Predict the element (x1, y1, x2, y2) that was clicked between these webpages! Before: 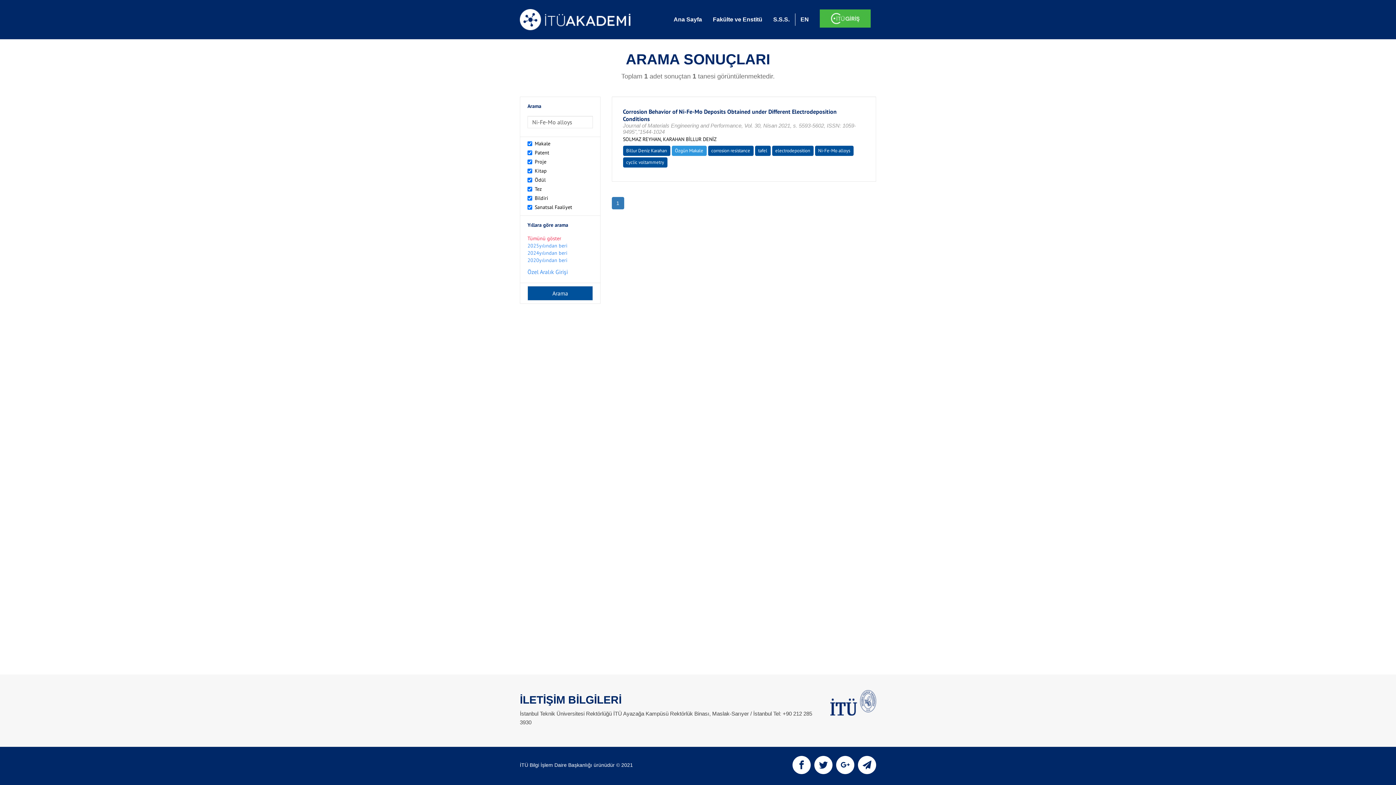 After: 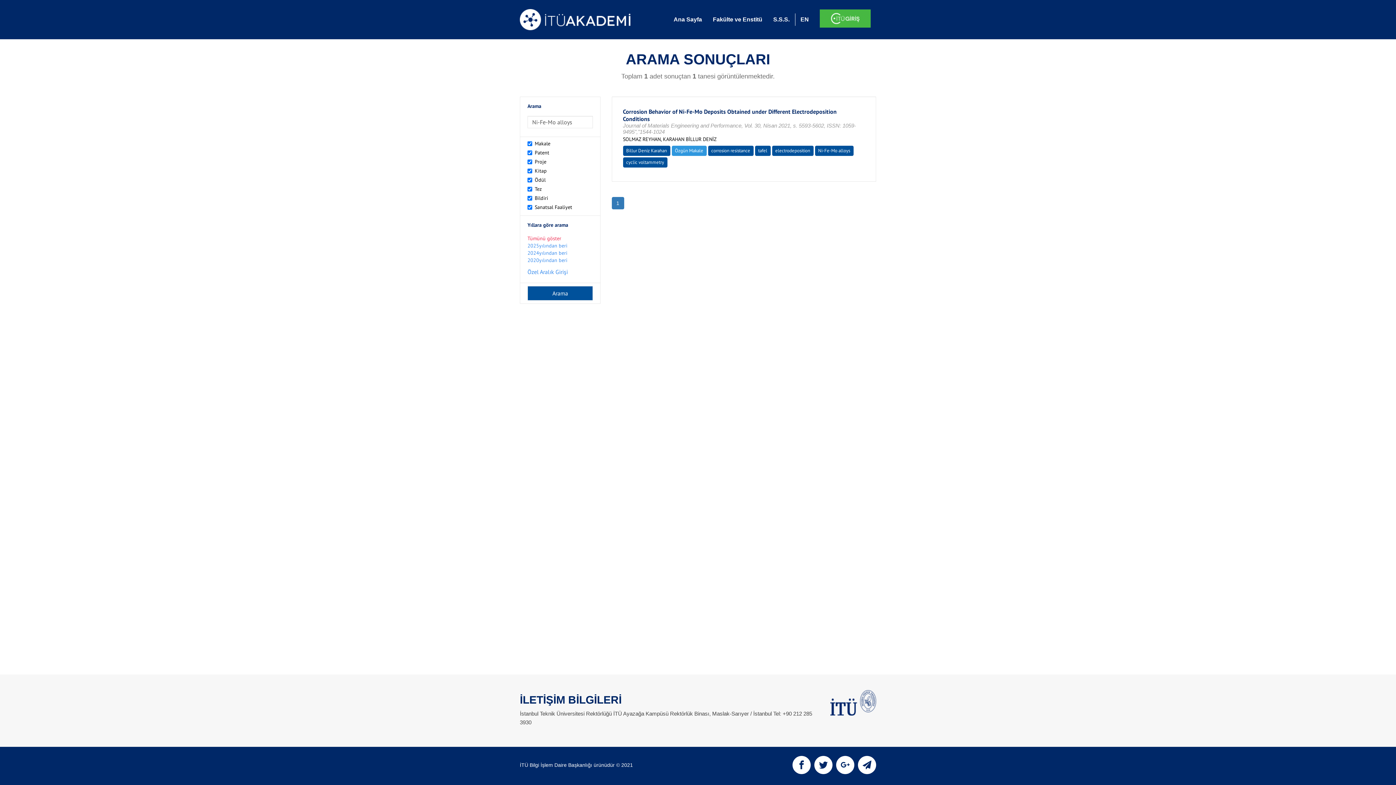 Action: bbox: (611, 197, 624, 209) label: 1